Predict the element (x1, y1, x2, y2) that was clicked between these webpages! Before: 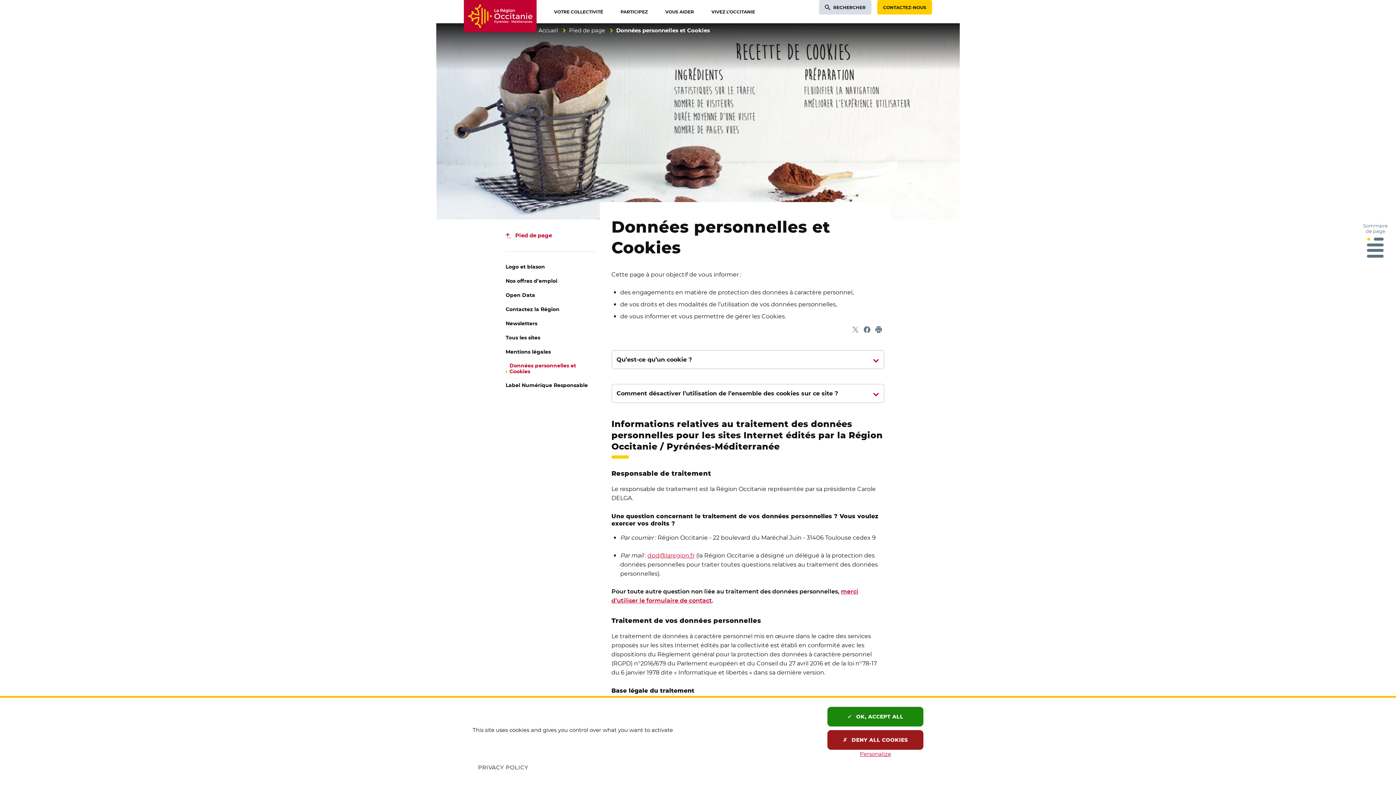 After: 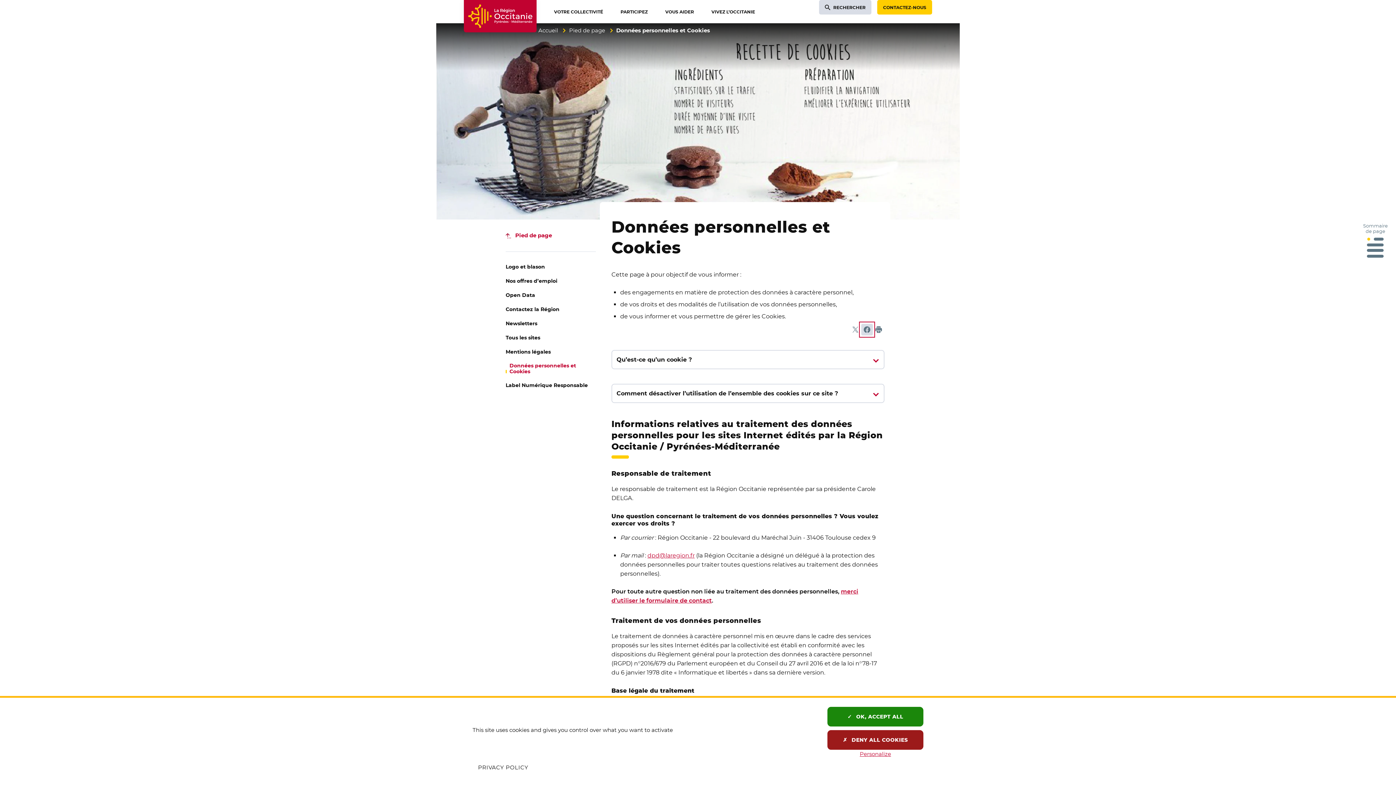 Action: label: Partager sur Facebook
- Nouvelle fenêtre bbox: (861, 324, 873, 335)